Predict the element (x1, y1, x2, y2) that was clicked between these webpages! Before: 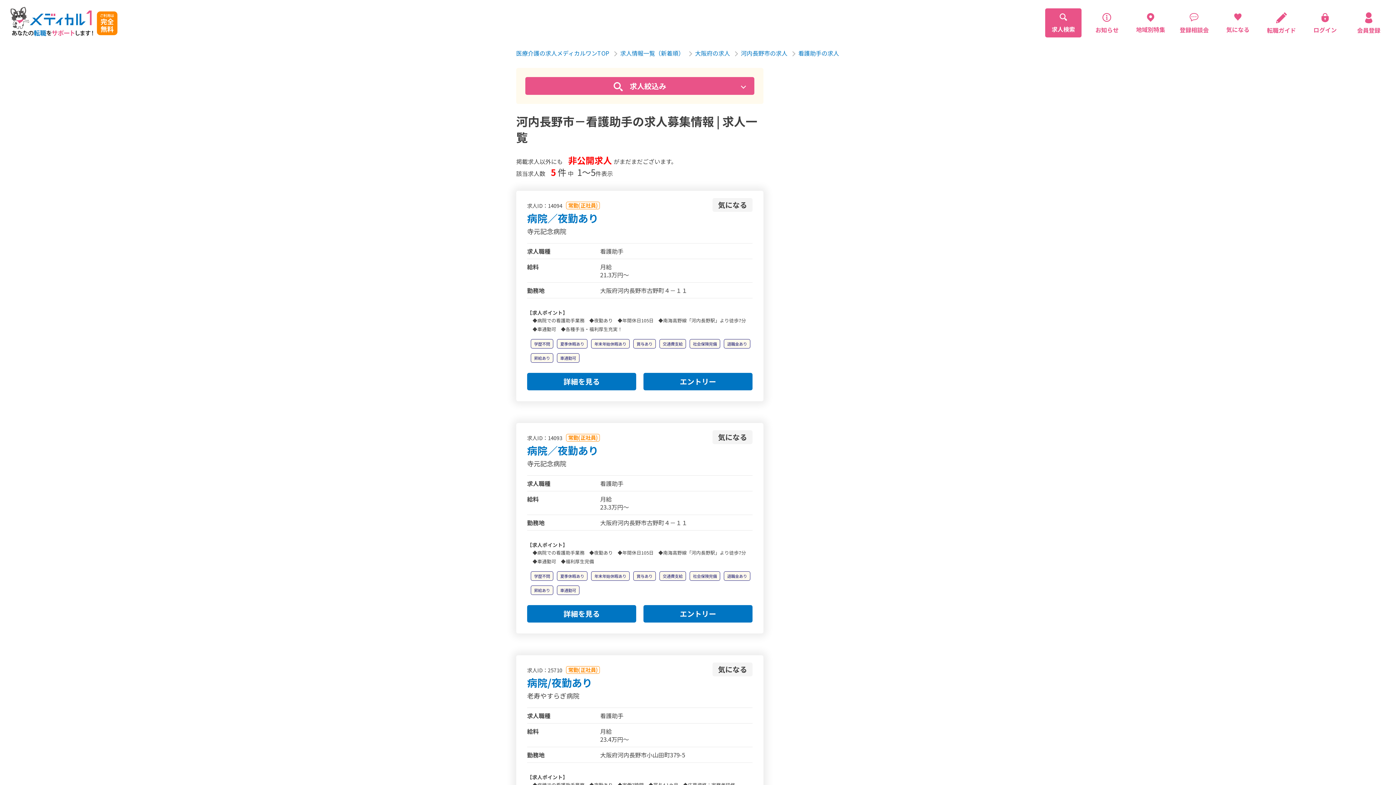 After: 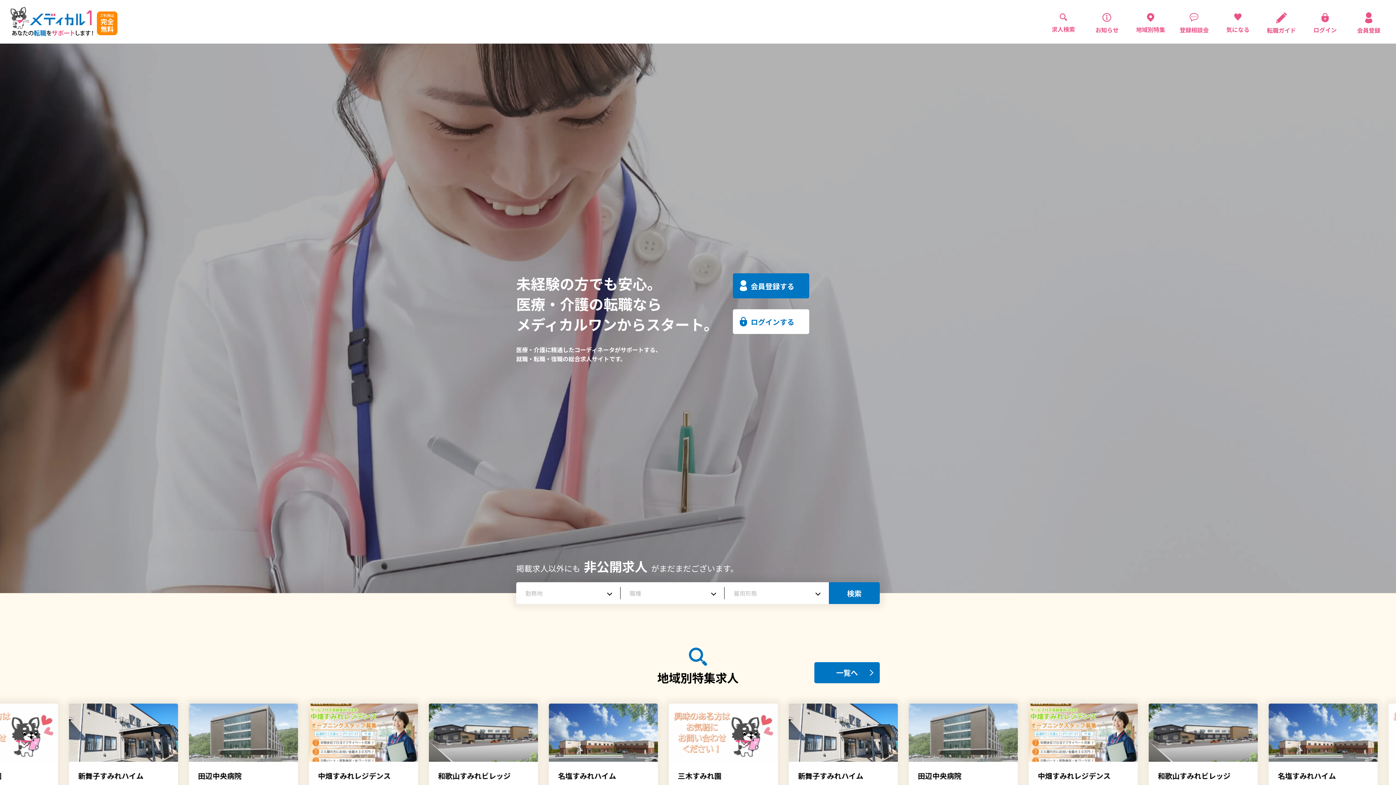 Action: bbox: (9, 30, 118, 38)